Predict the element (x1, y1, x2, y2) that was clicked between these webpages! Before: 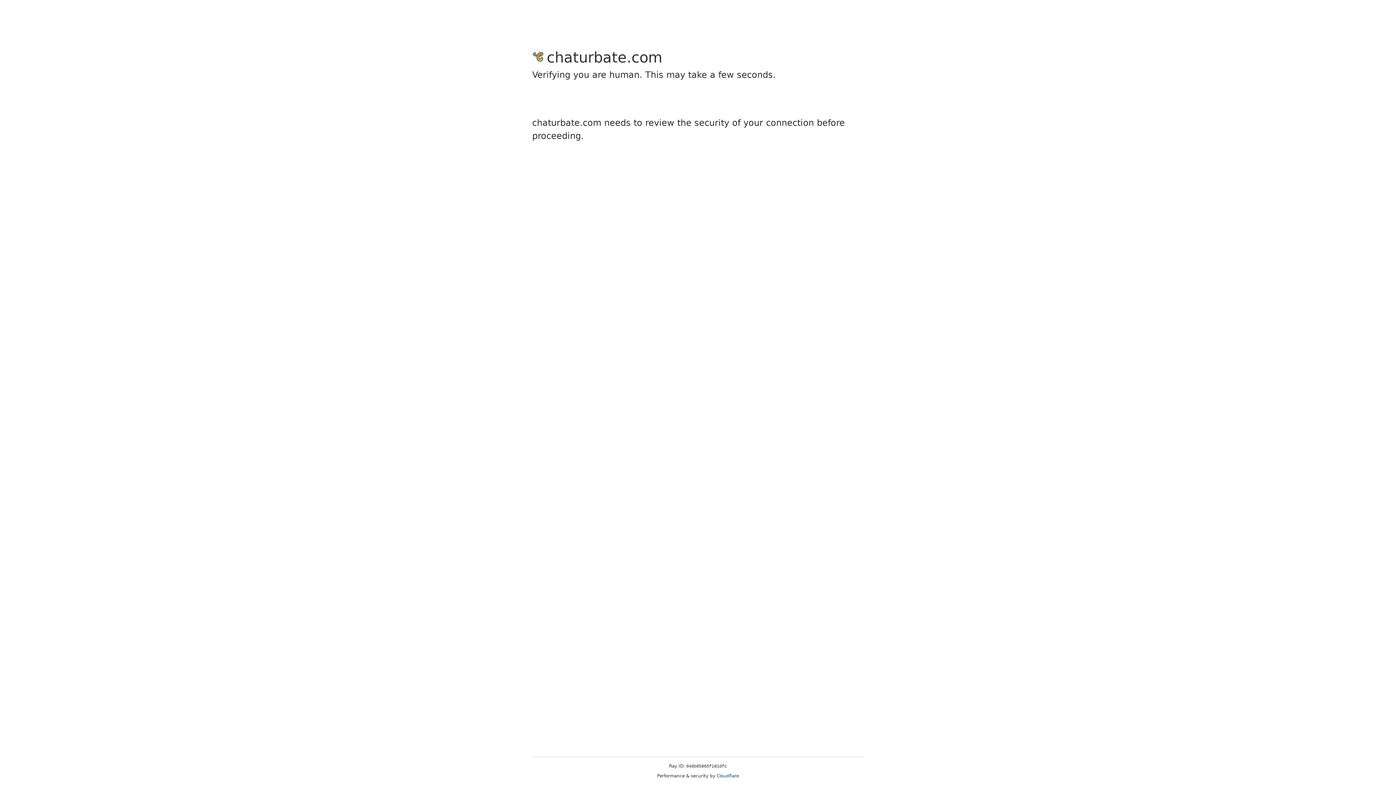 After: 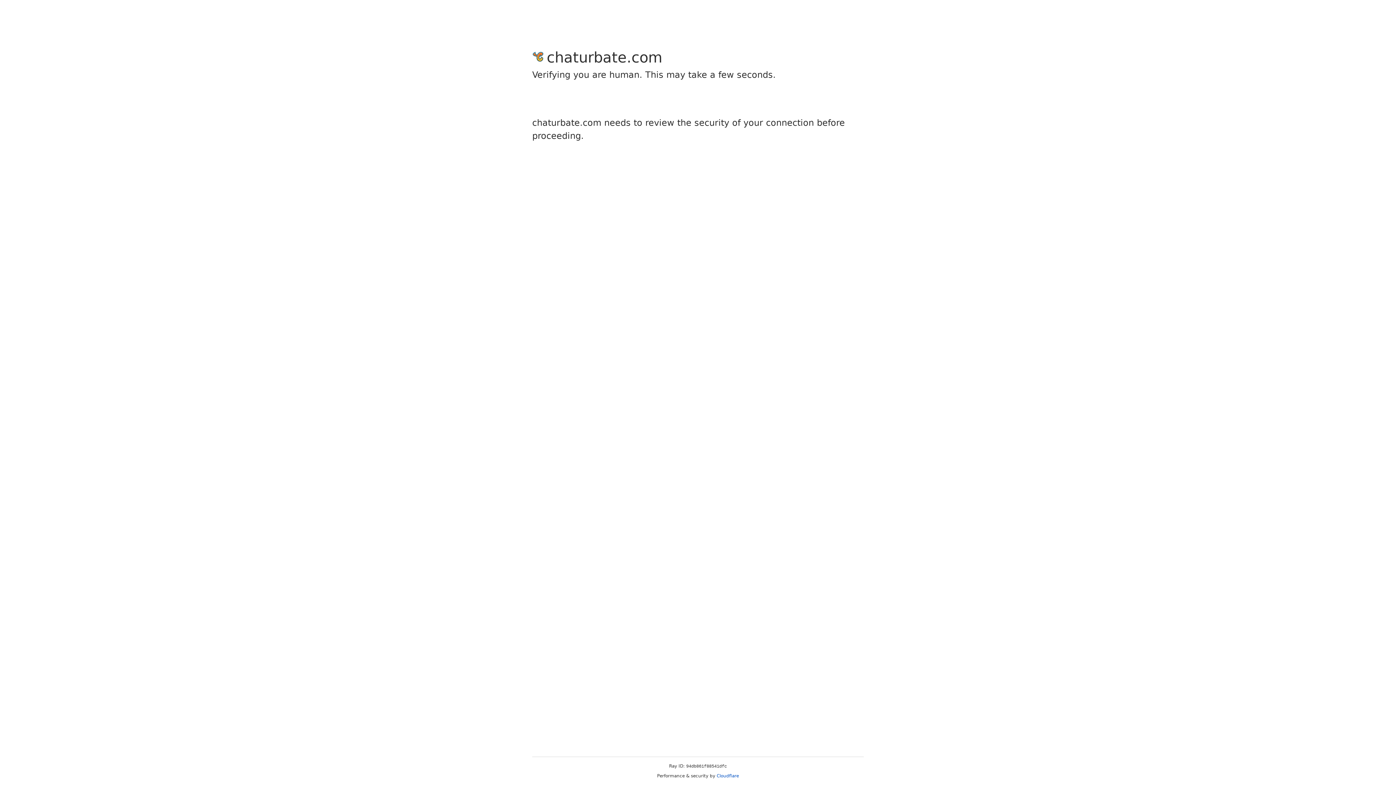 Action: bbox: (716, 773, 739, 778) label: Cloudflare